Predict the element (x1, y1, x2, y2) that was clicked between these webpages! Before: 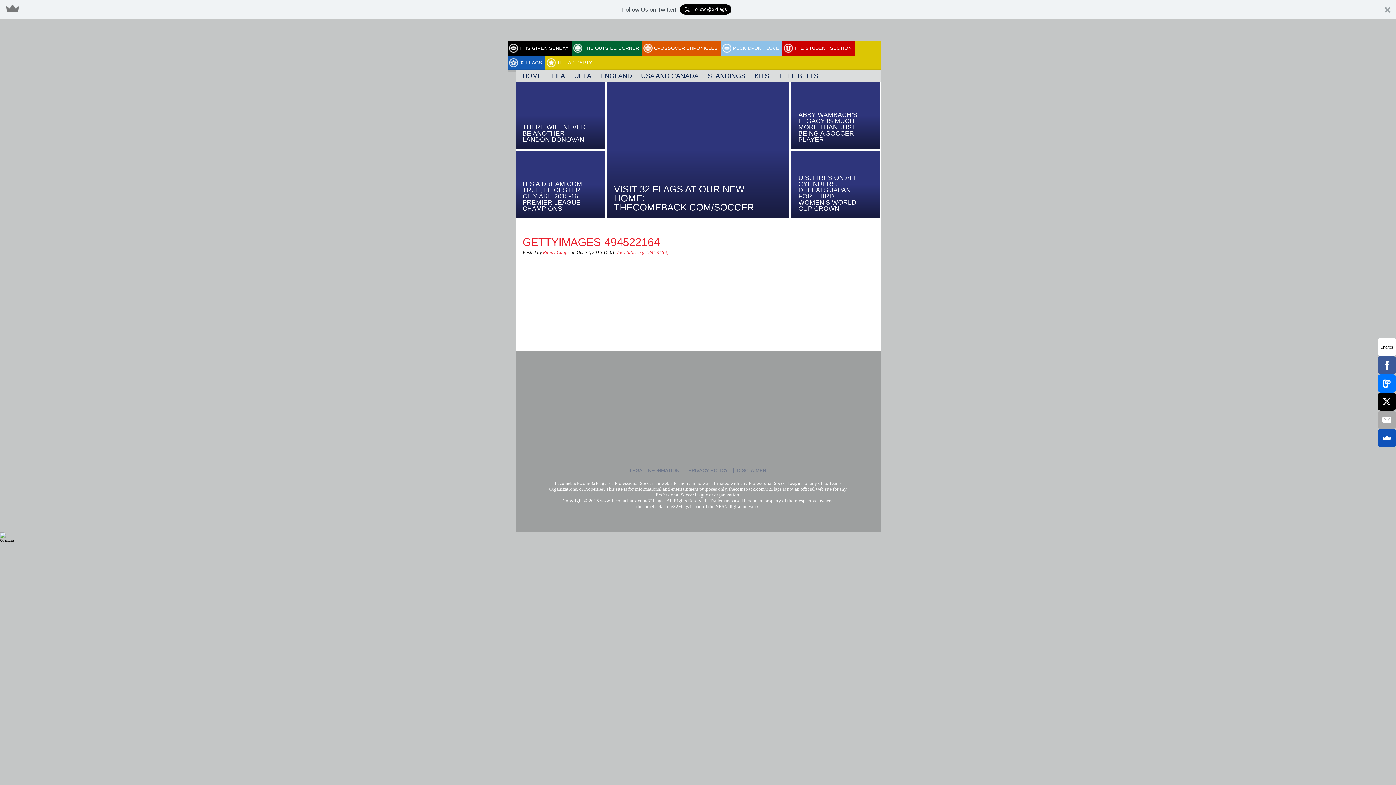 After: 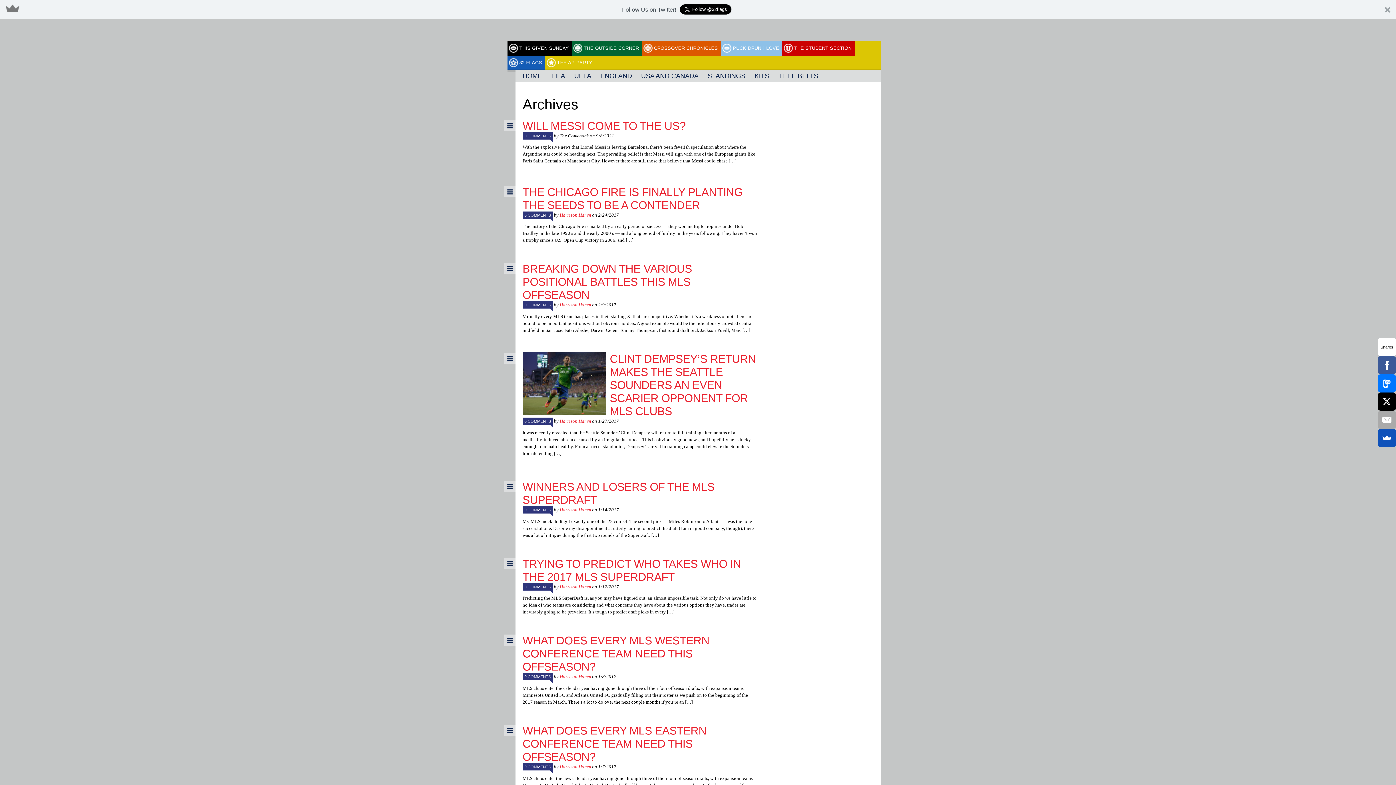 Action: bbox: (637, 70, 702, 82) label: USA AND CANADA